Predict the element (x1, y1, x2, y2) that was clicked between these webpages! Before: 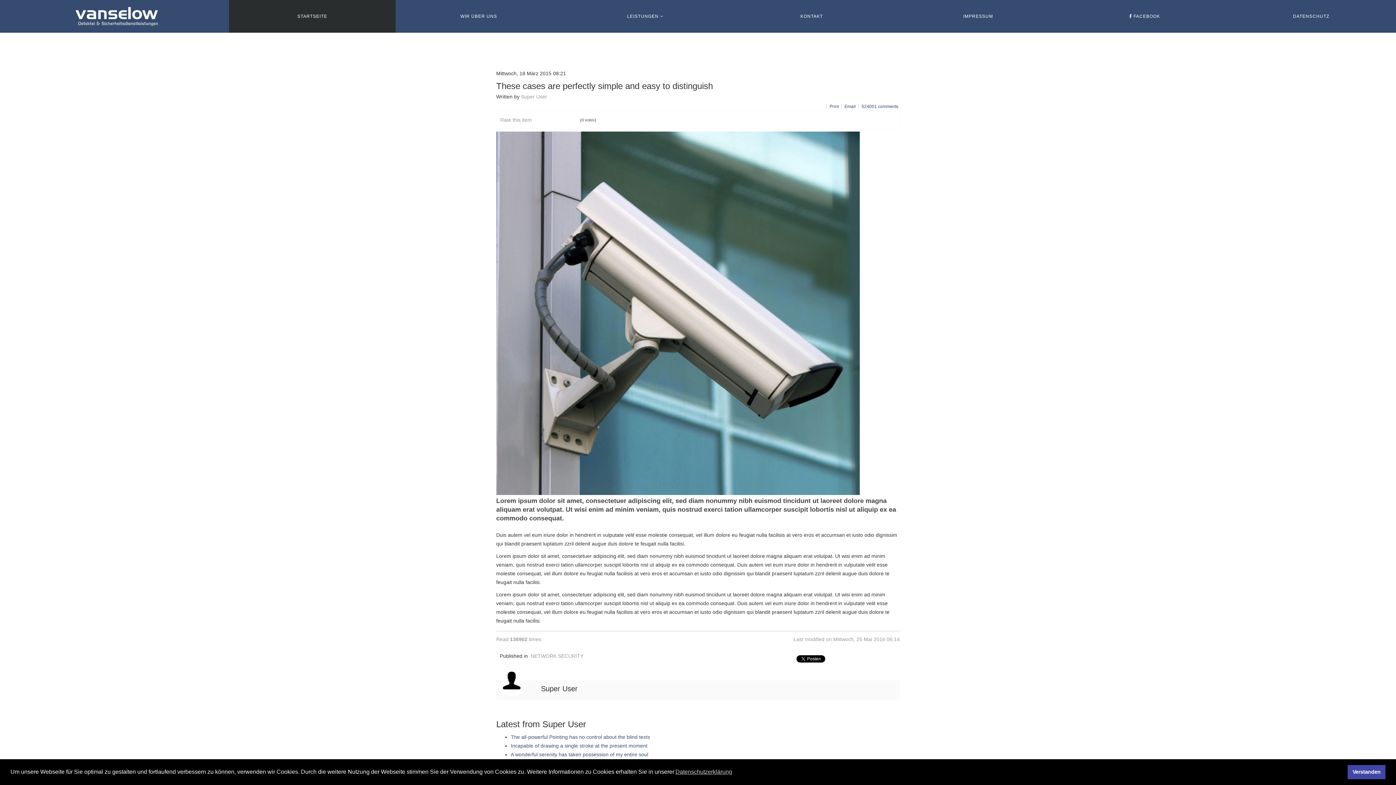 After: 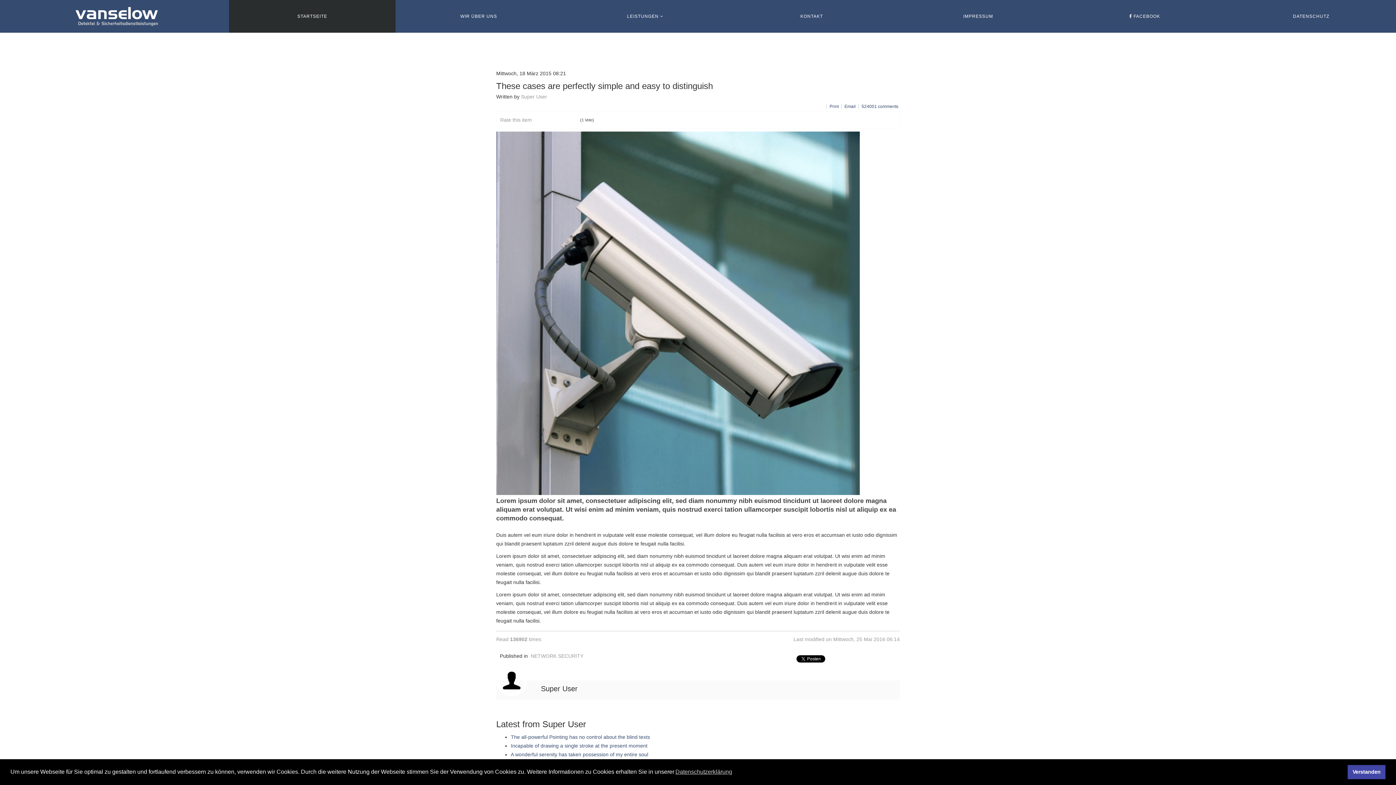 Action: bbox: (533, 115, 542, 124) label: 1